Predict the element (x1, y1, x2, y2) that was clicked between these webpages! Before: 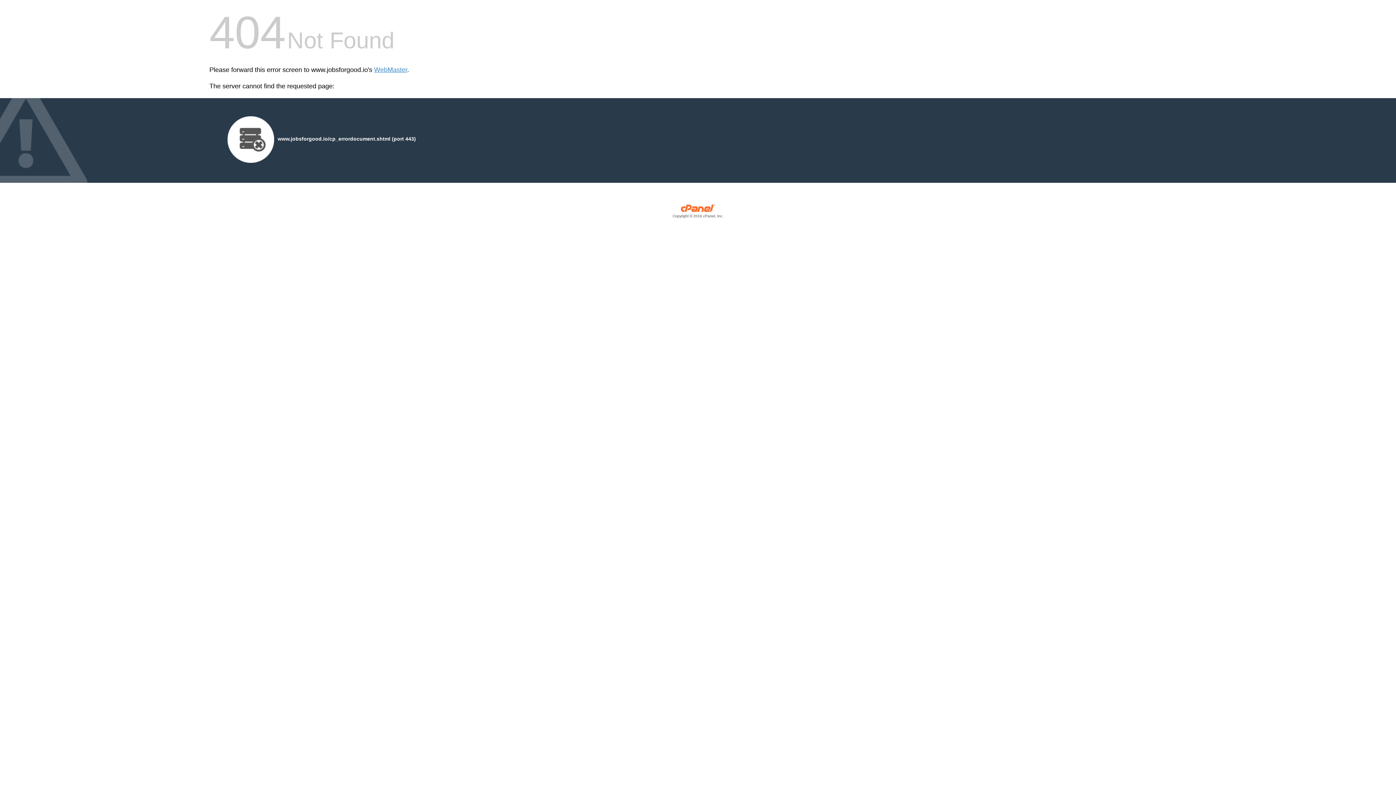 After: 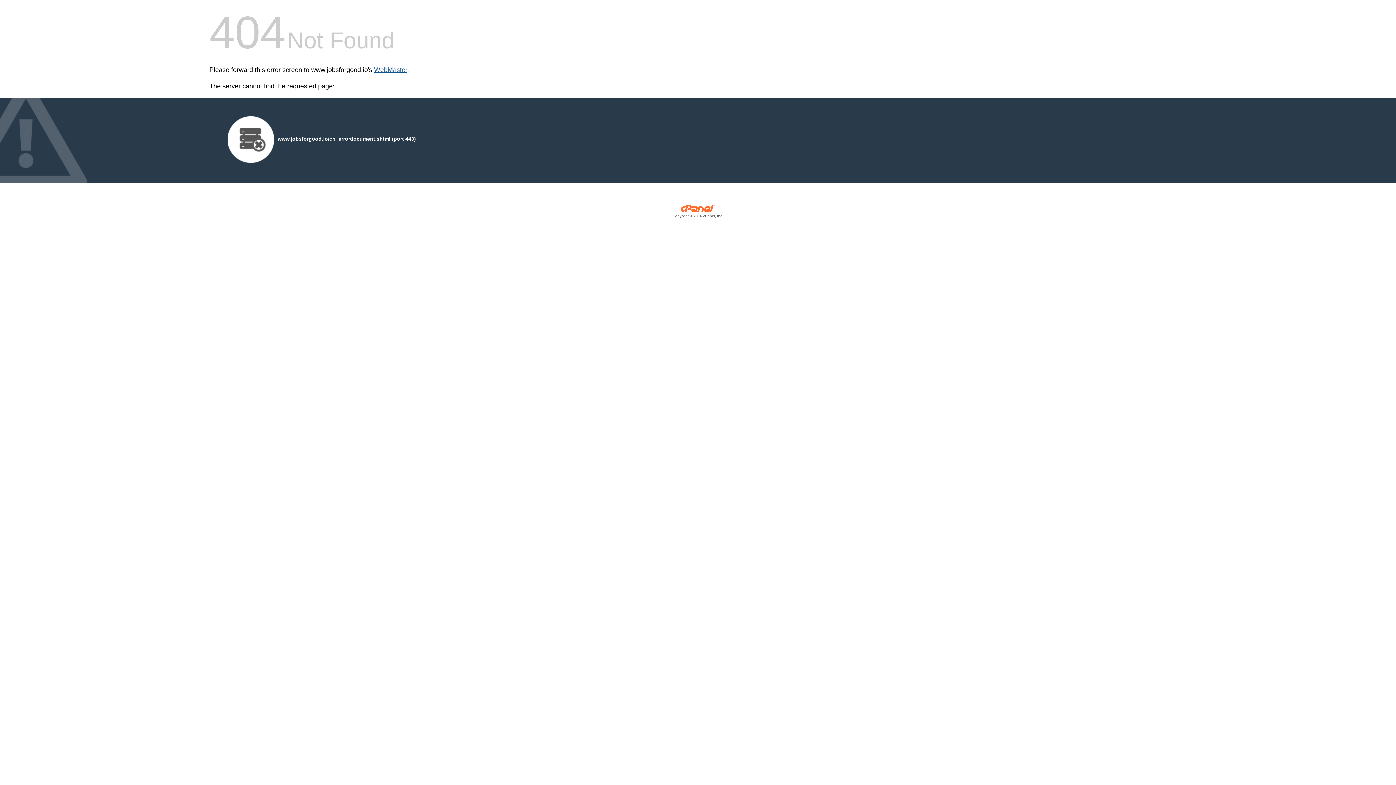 Action: label: WebMaster bbox: (374, 66, 407, 73)